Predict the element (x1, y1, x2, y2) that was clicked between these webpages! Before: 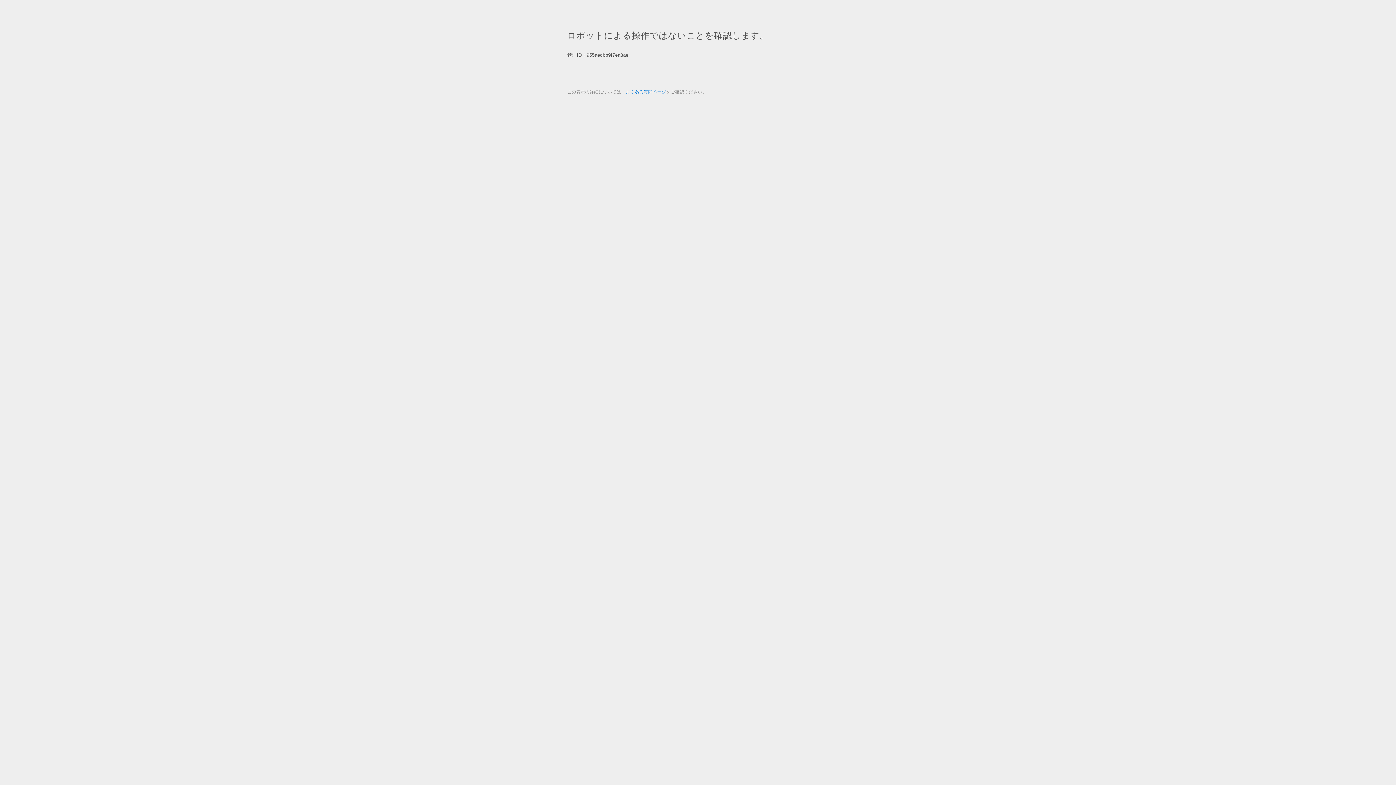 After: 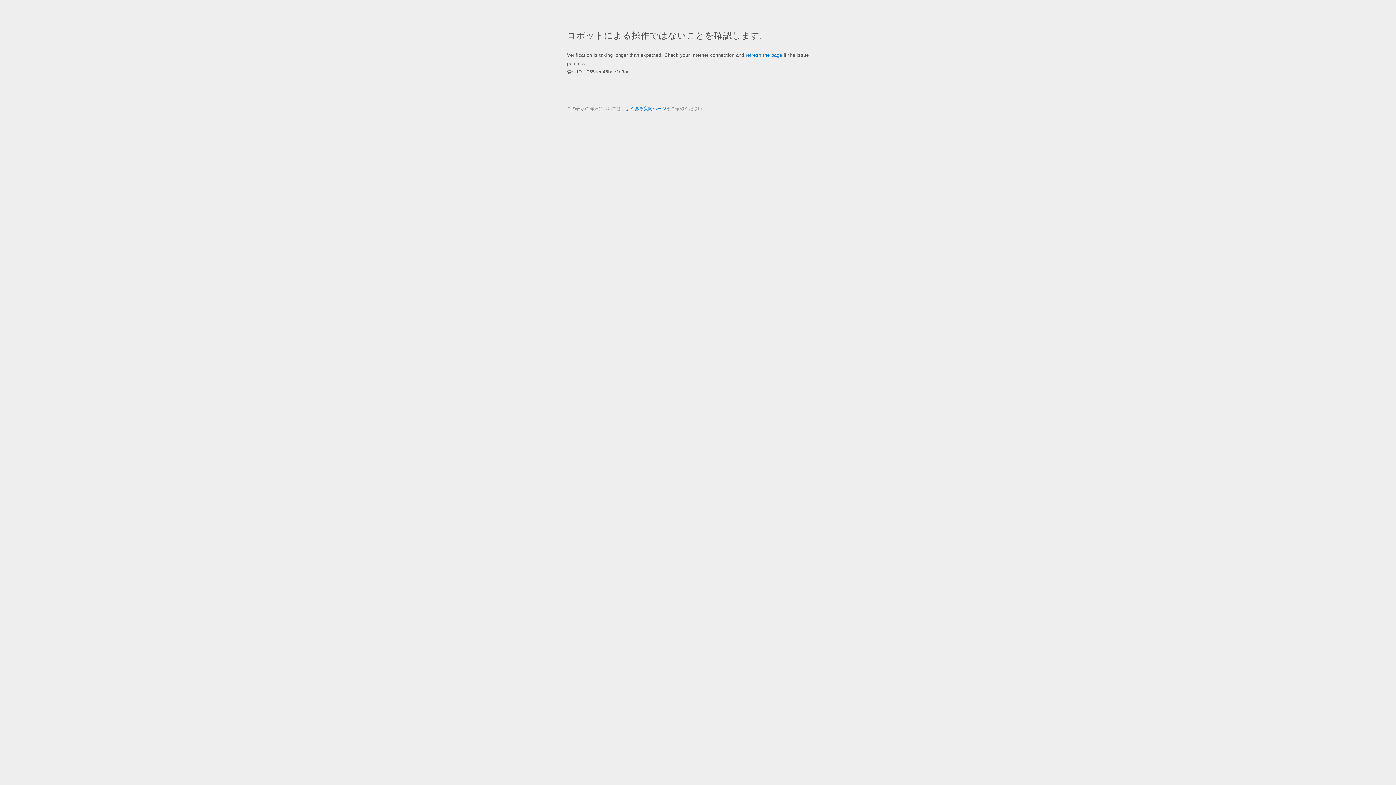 Action: bbox: (625, 89, 666, 94) label: よくある質問ページ